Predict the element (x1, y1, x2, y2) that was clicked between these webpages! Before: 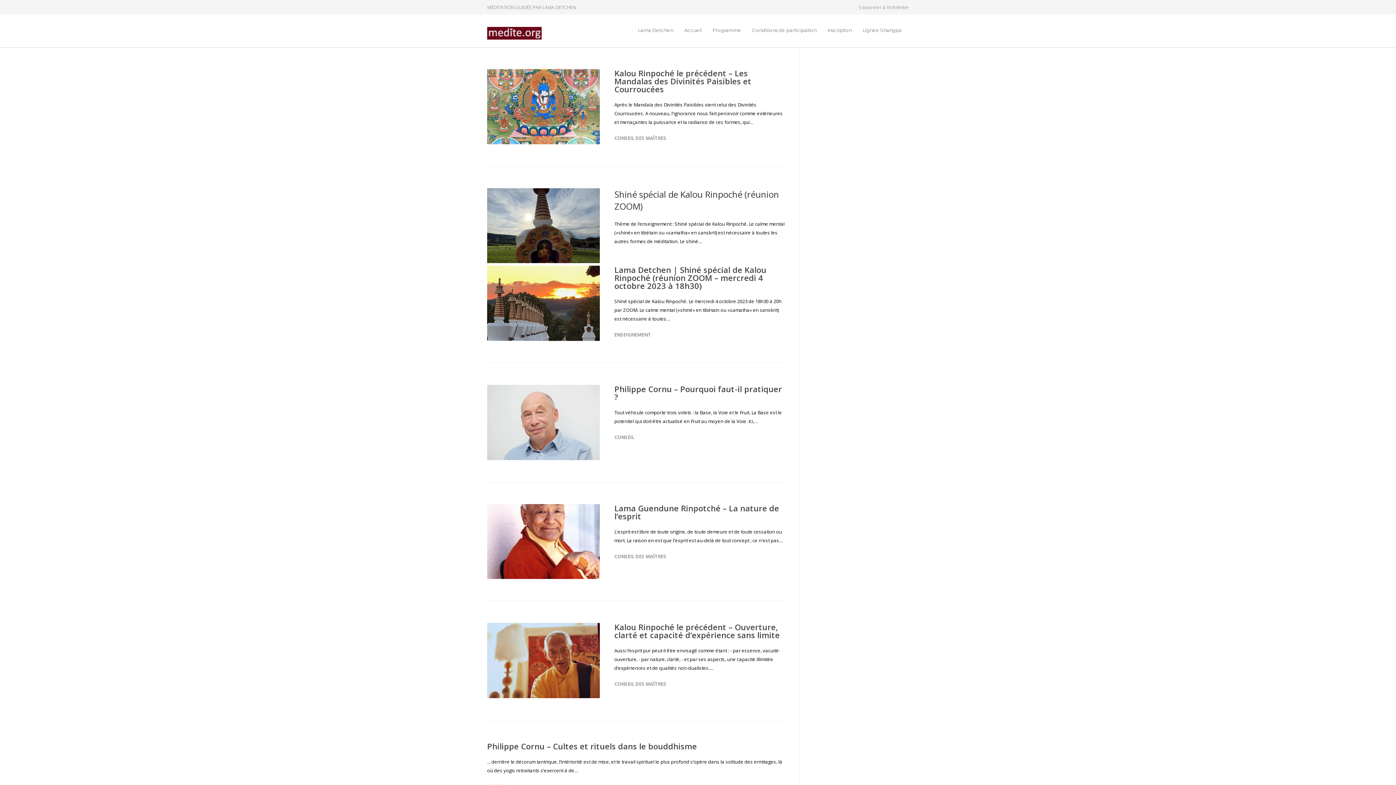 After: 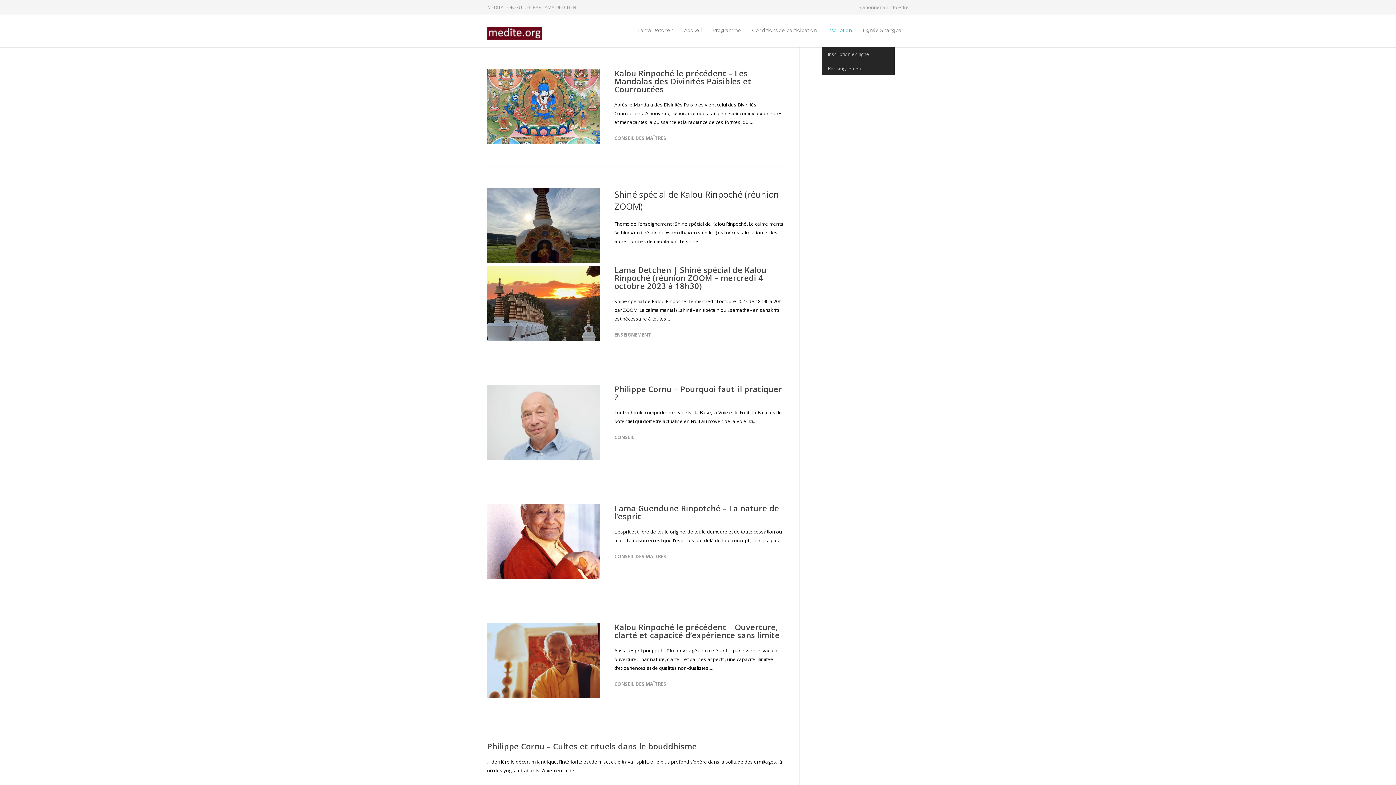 Action: bbox: (822, 27, 857, 33) label: Inscription